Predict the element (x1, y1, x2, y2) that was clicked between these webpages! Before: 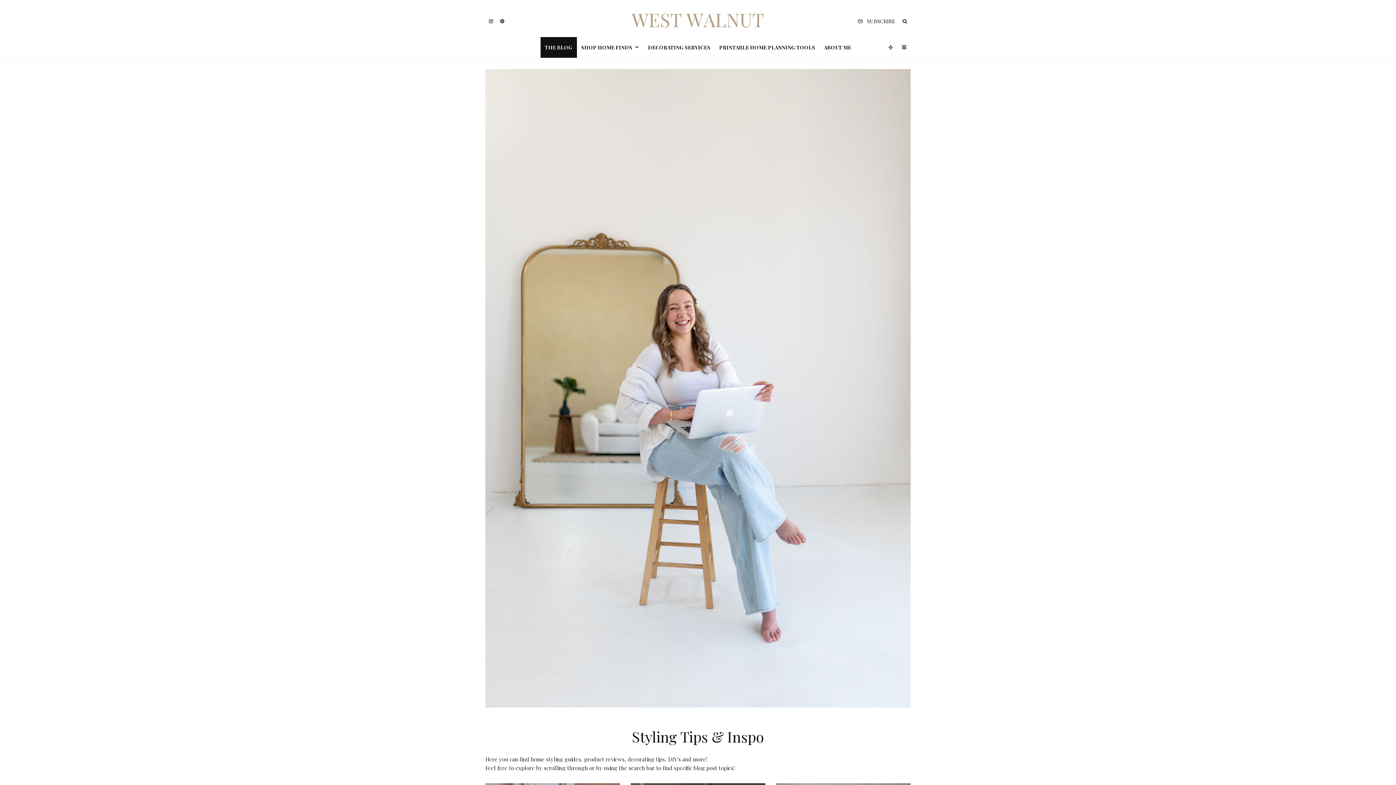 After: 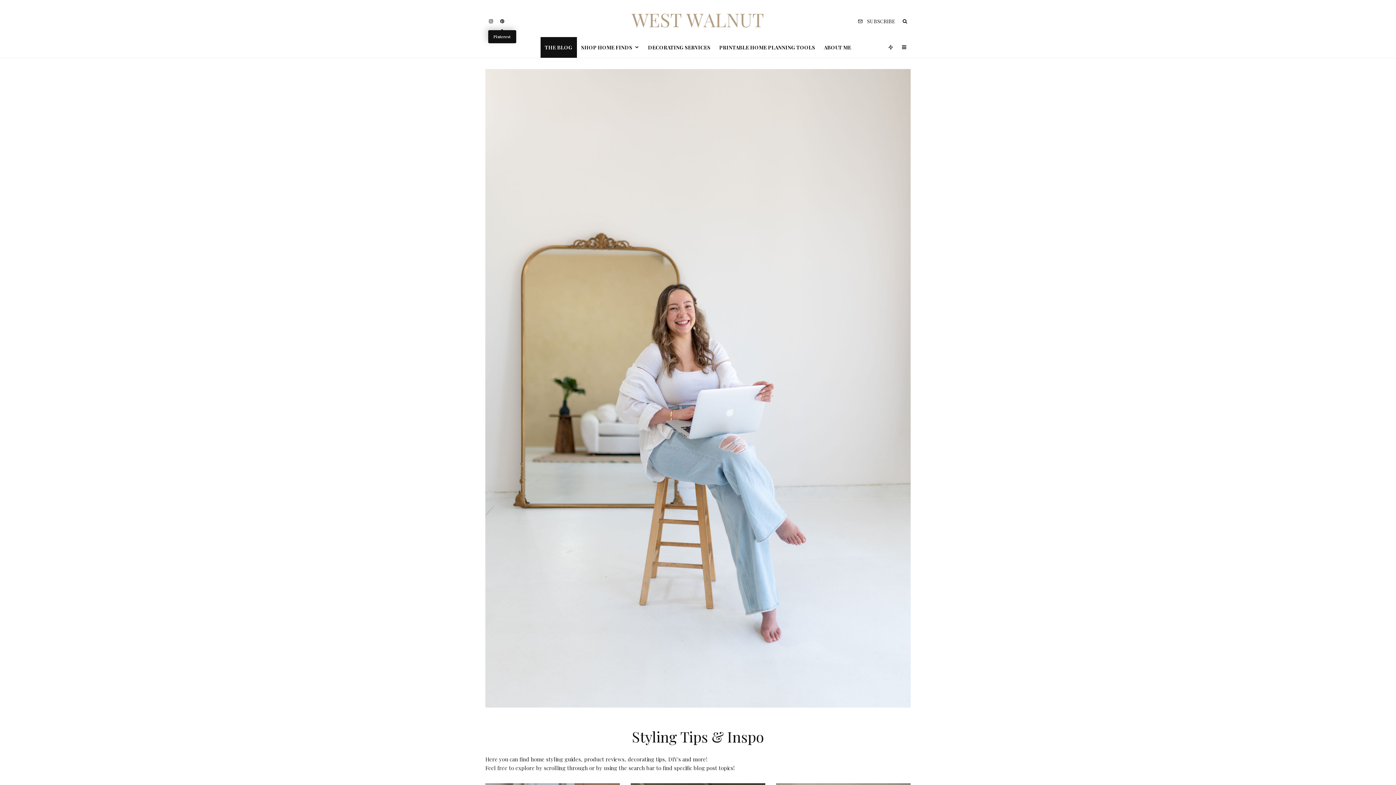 Action: label: Pinterest bbox: (496, 18, 508, 23)